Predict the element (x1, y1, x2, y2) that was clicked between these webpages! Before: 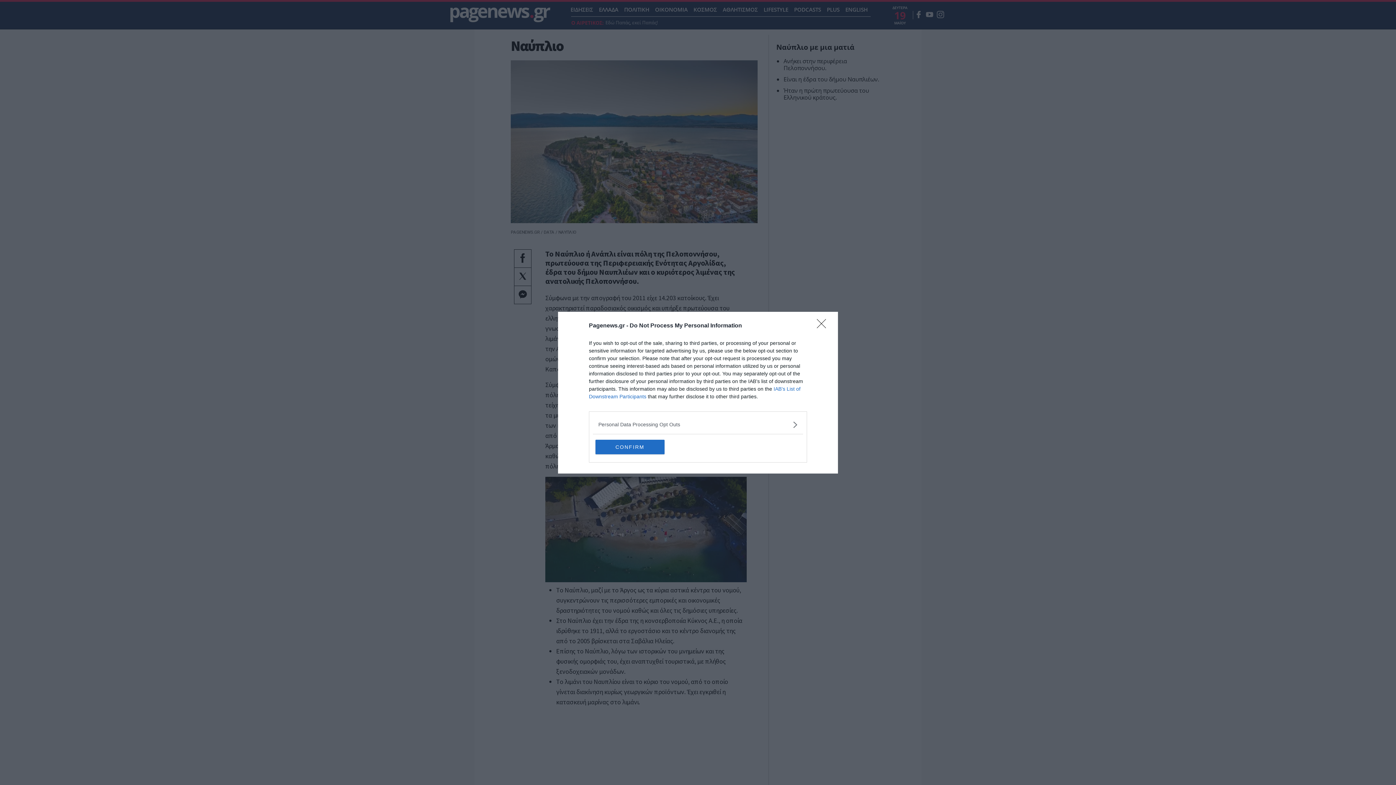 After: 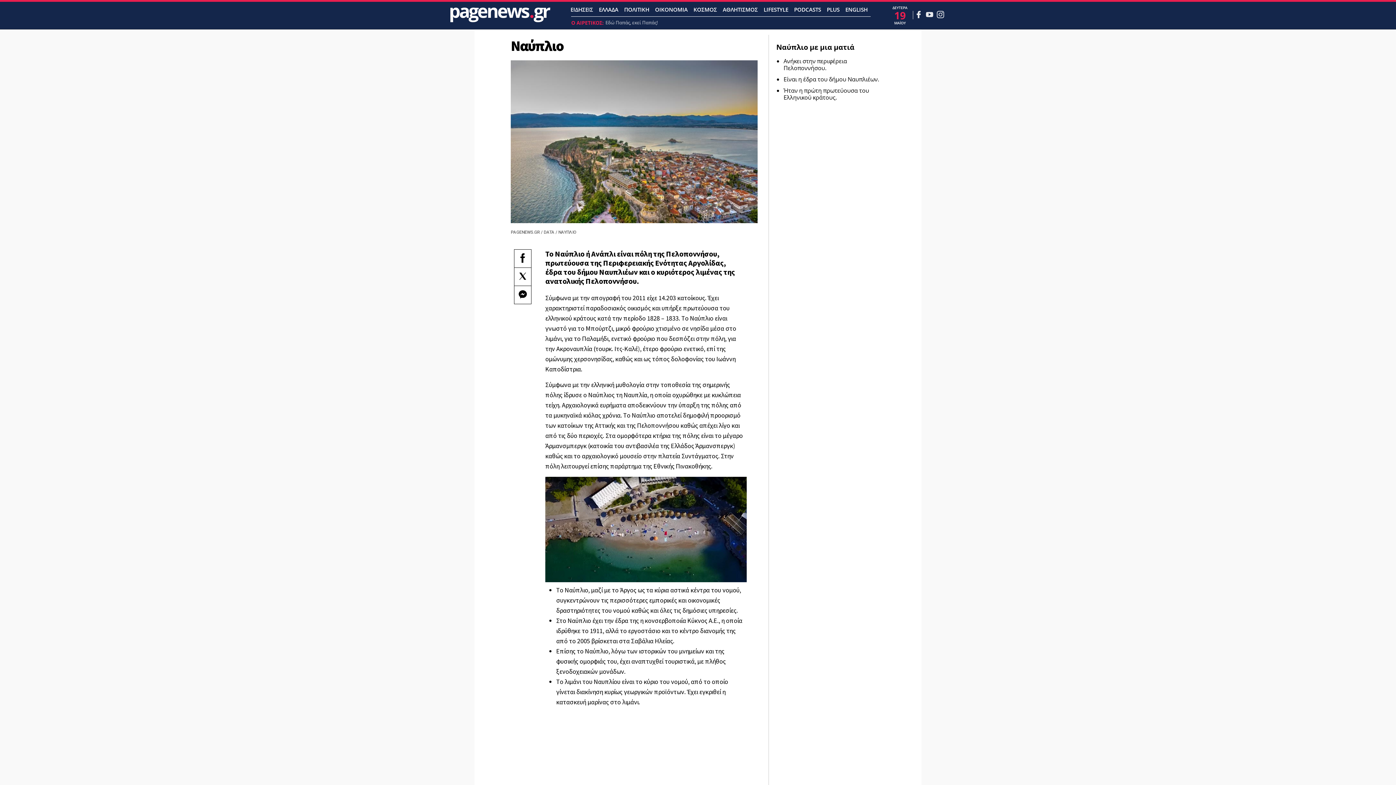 Action: label: Close bbox: (817, 319, 830, 332)